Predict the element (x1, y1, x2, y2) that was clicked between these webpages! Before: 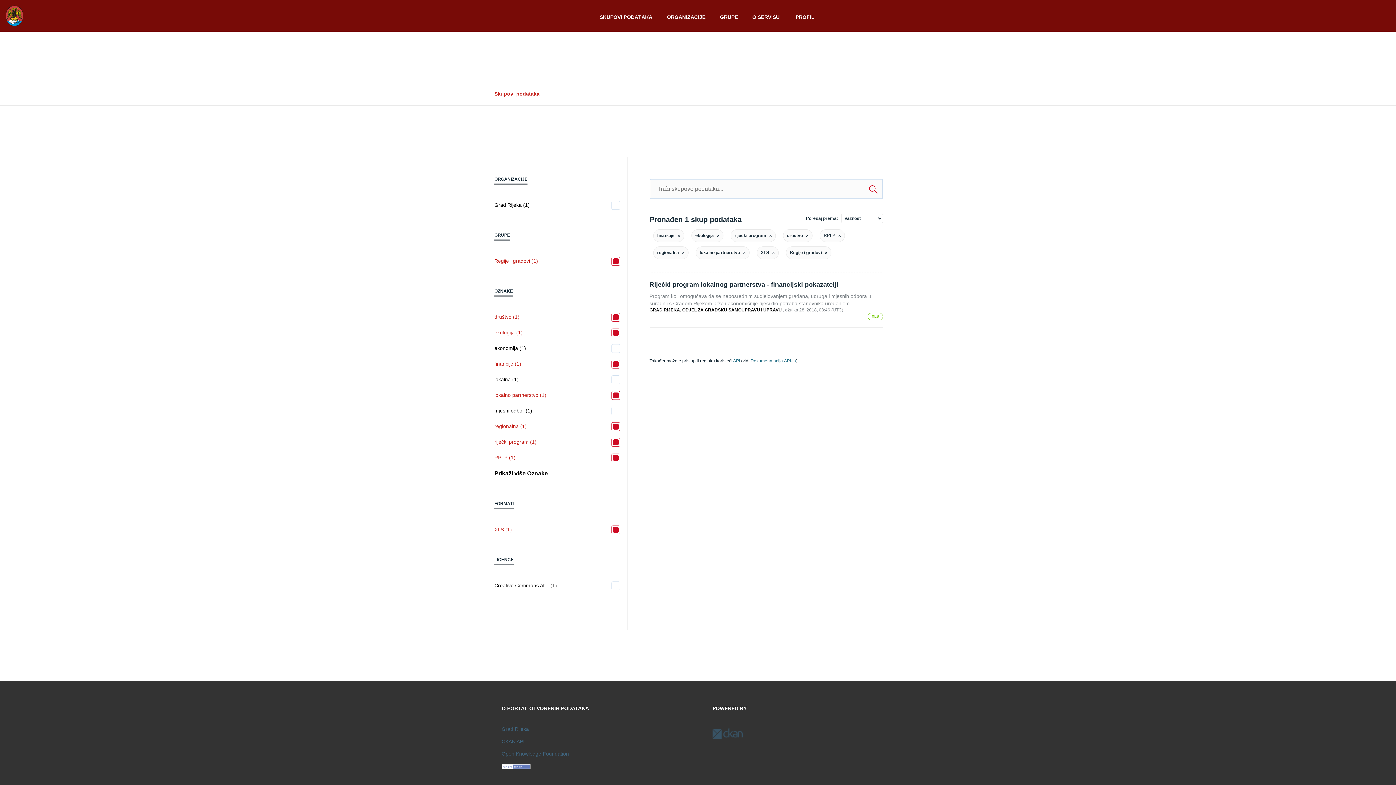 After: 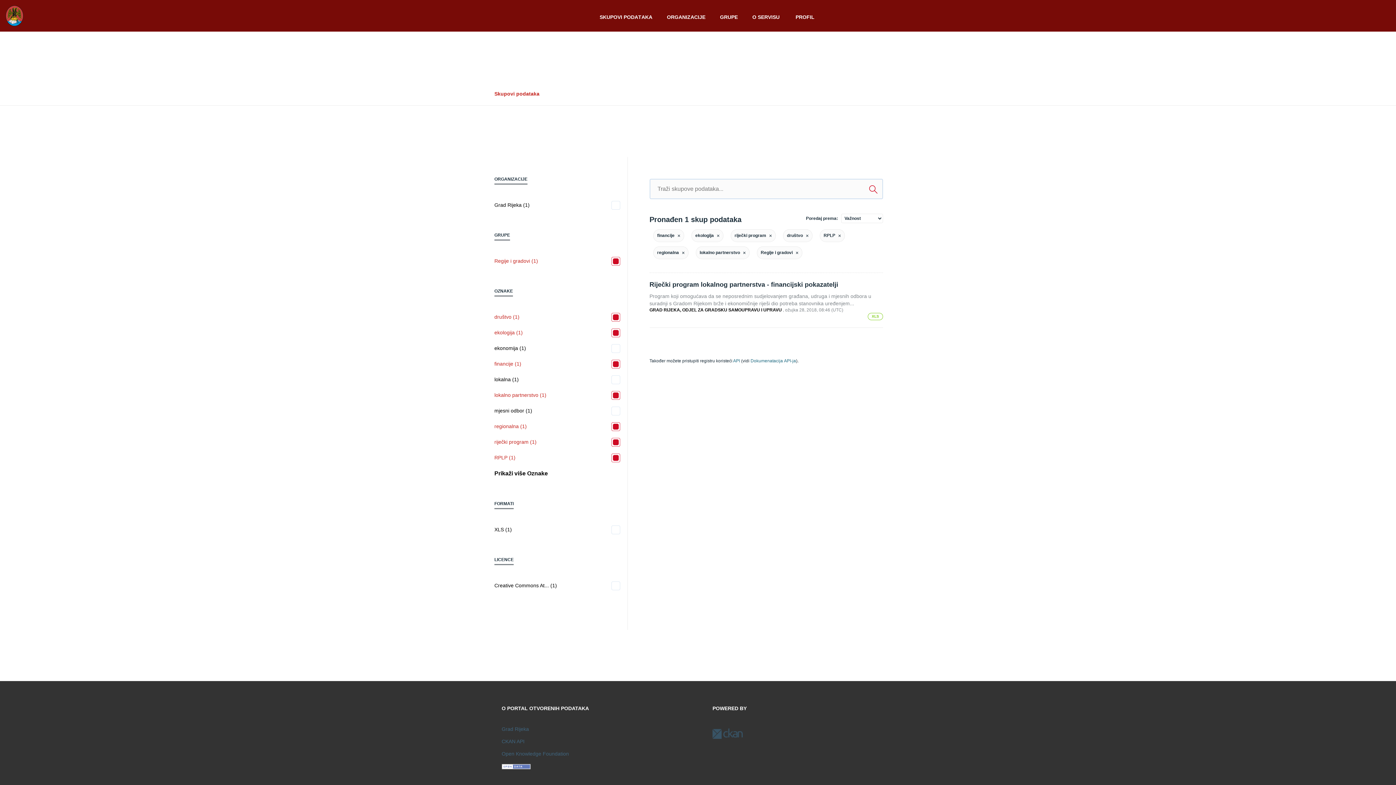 Action: label: XLS (1) bbox: (494, 525, 620, 534)